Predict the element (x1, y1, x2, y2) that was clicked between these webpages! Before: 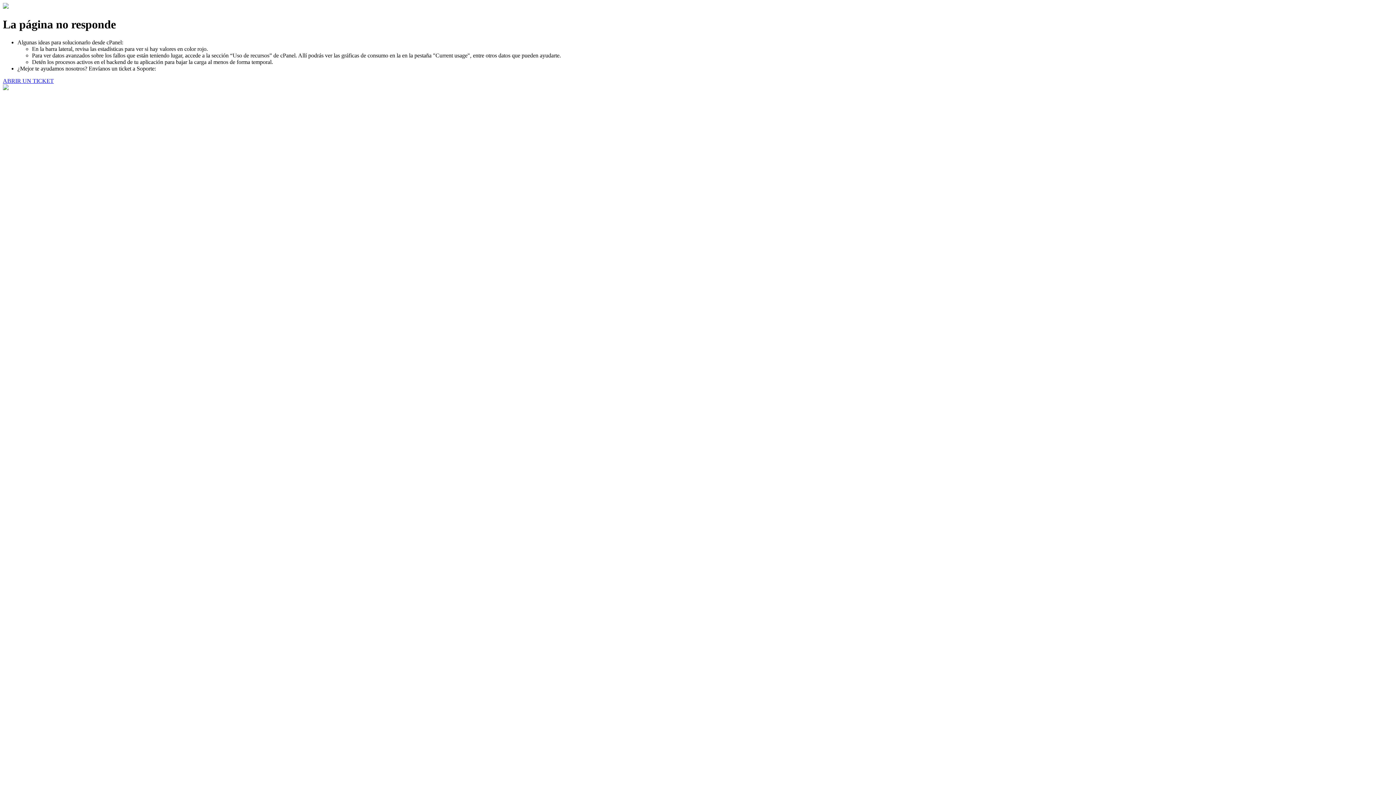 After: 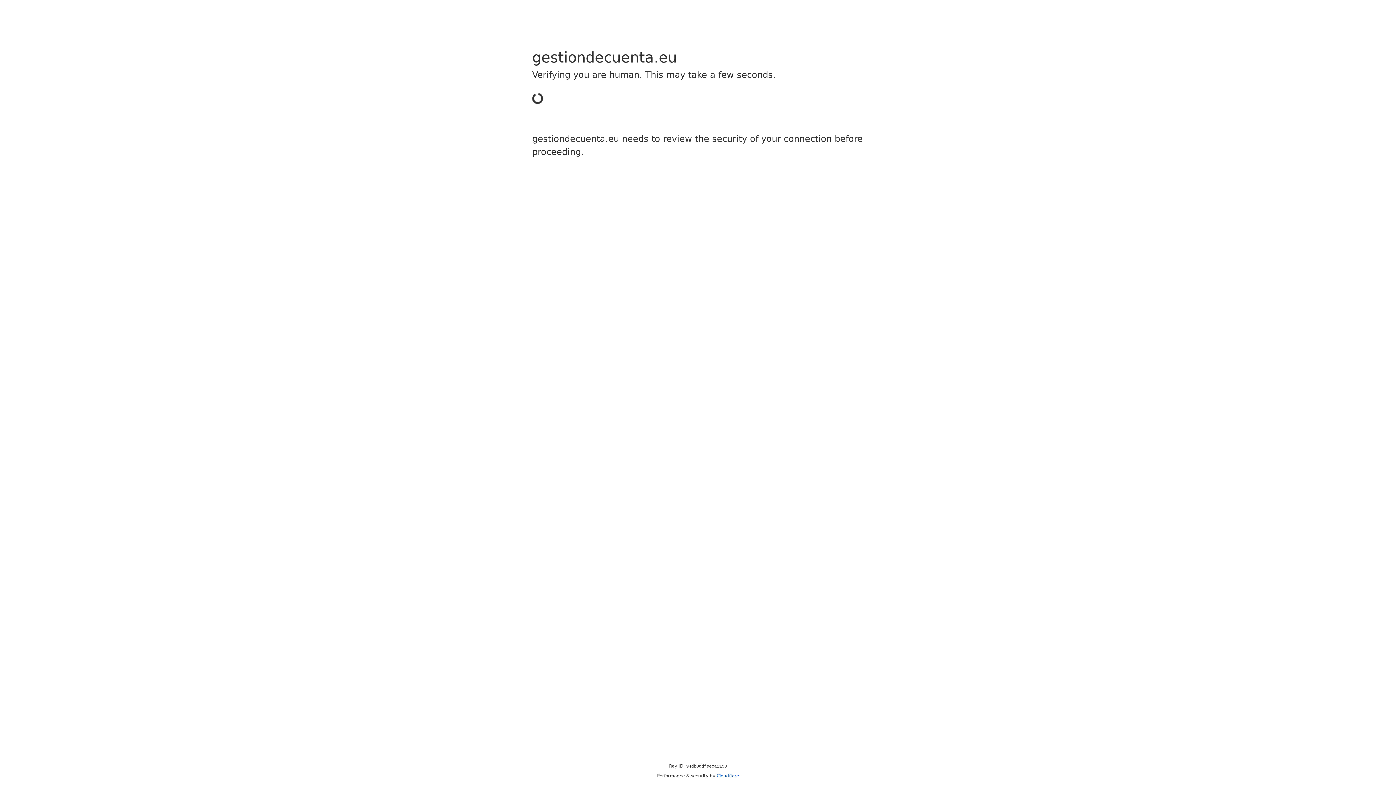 Action: label: ABRIR UN TICKET bbox: (2, 77, 53, 83)